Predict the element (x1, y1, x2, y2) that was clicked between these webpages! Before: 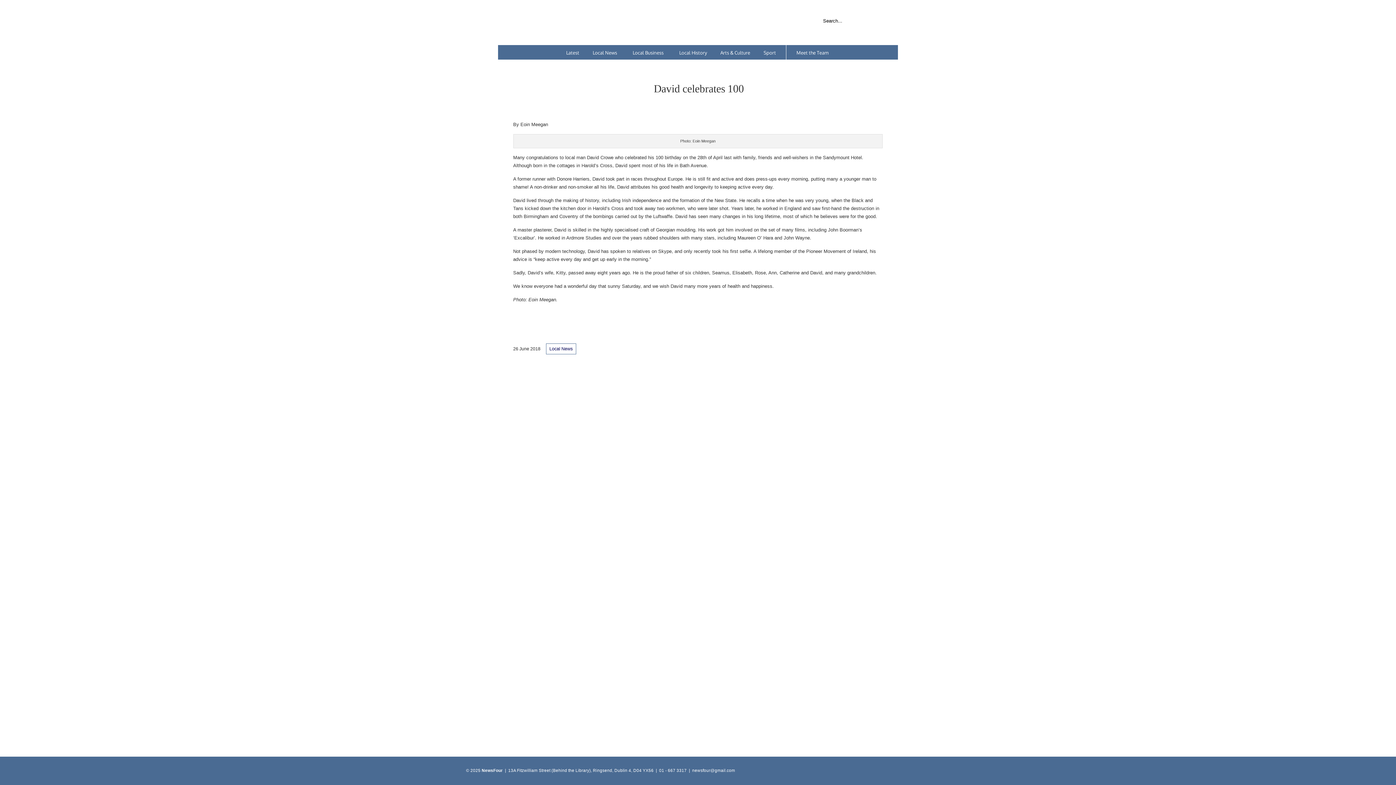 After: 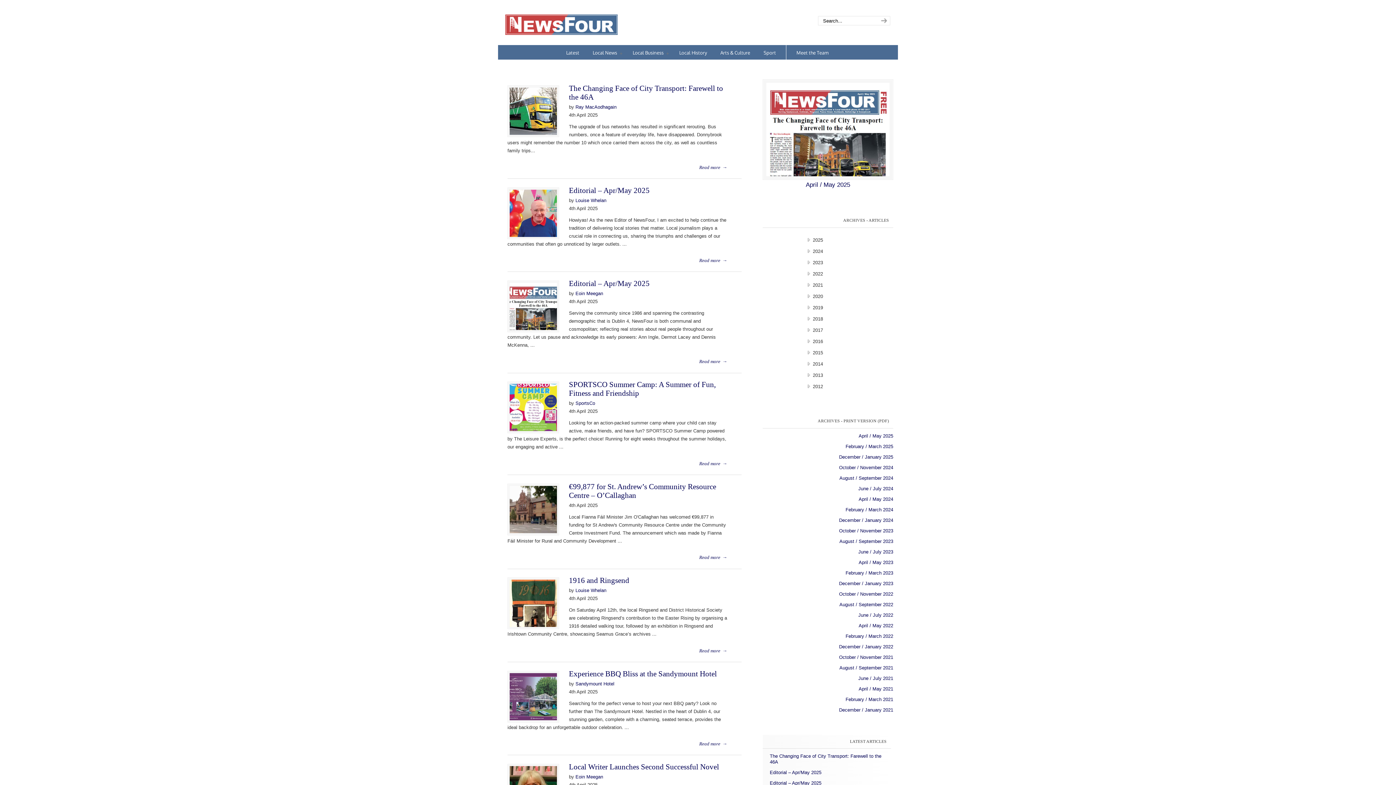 Action: bbox: (505, 4, 632, 34) label: NewsFour